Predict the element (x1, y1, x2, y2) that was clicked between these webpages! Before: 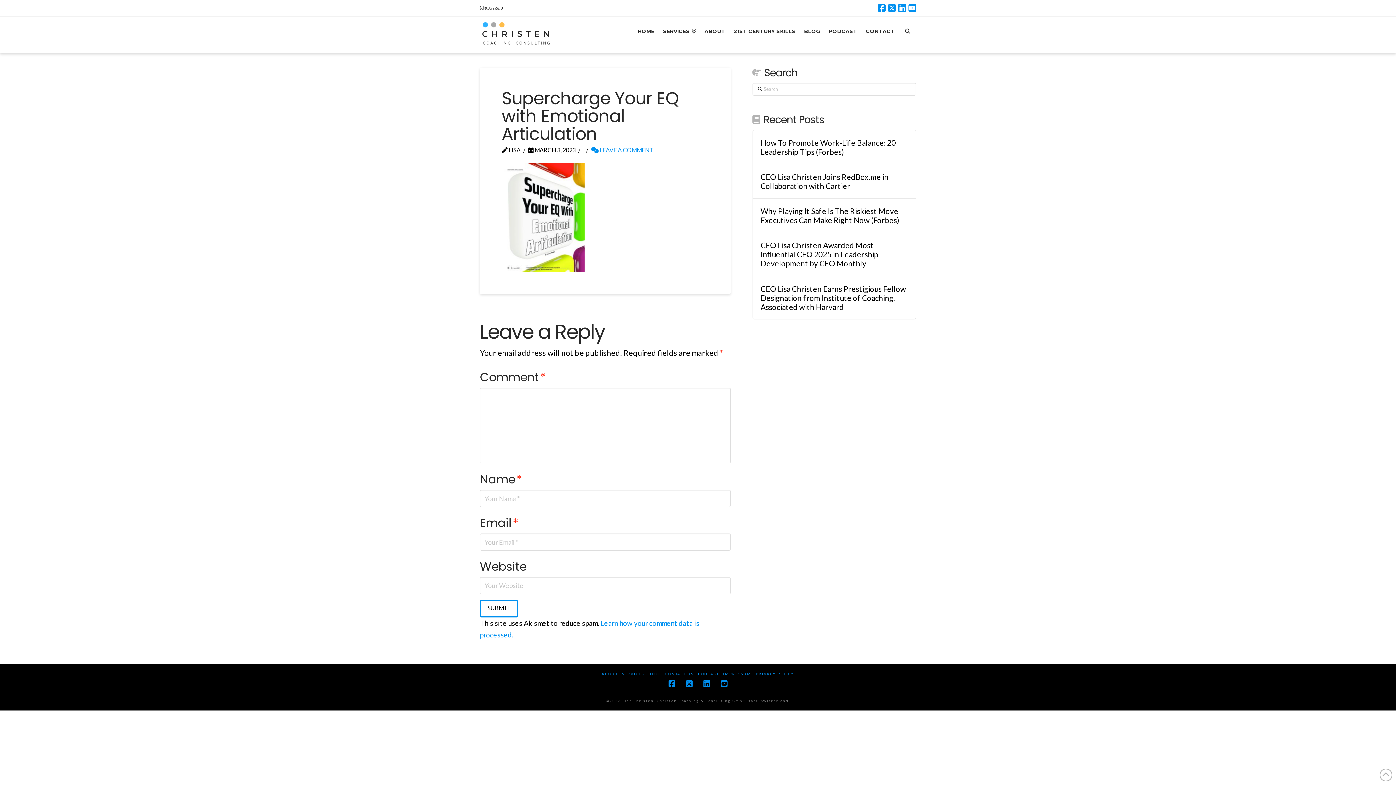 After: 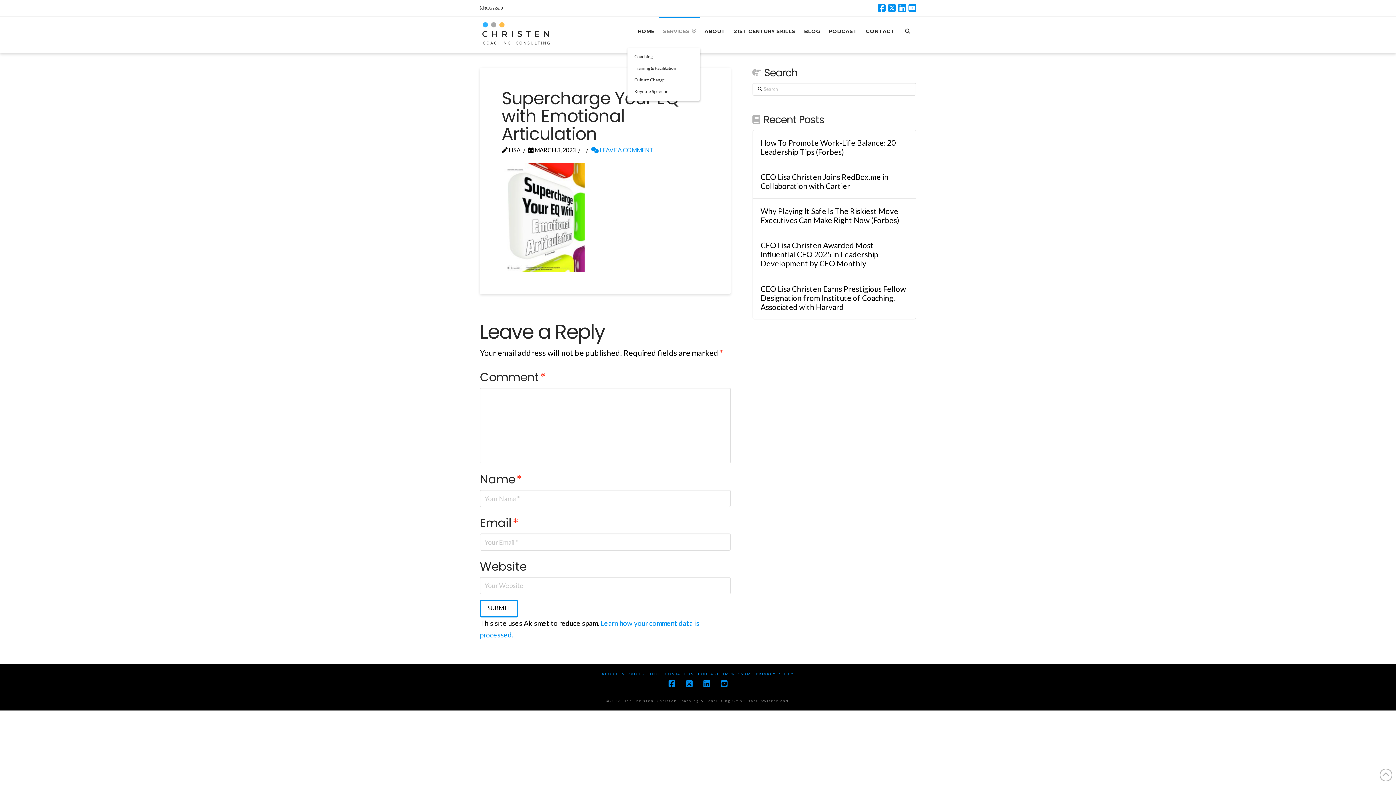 Action: label: SERVICES bbox: (658, 16, 700, 53)